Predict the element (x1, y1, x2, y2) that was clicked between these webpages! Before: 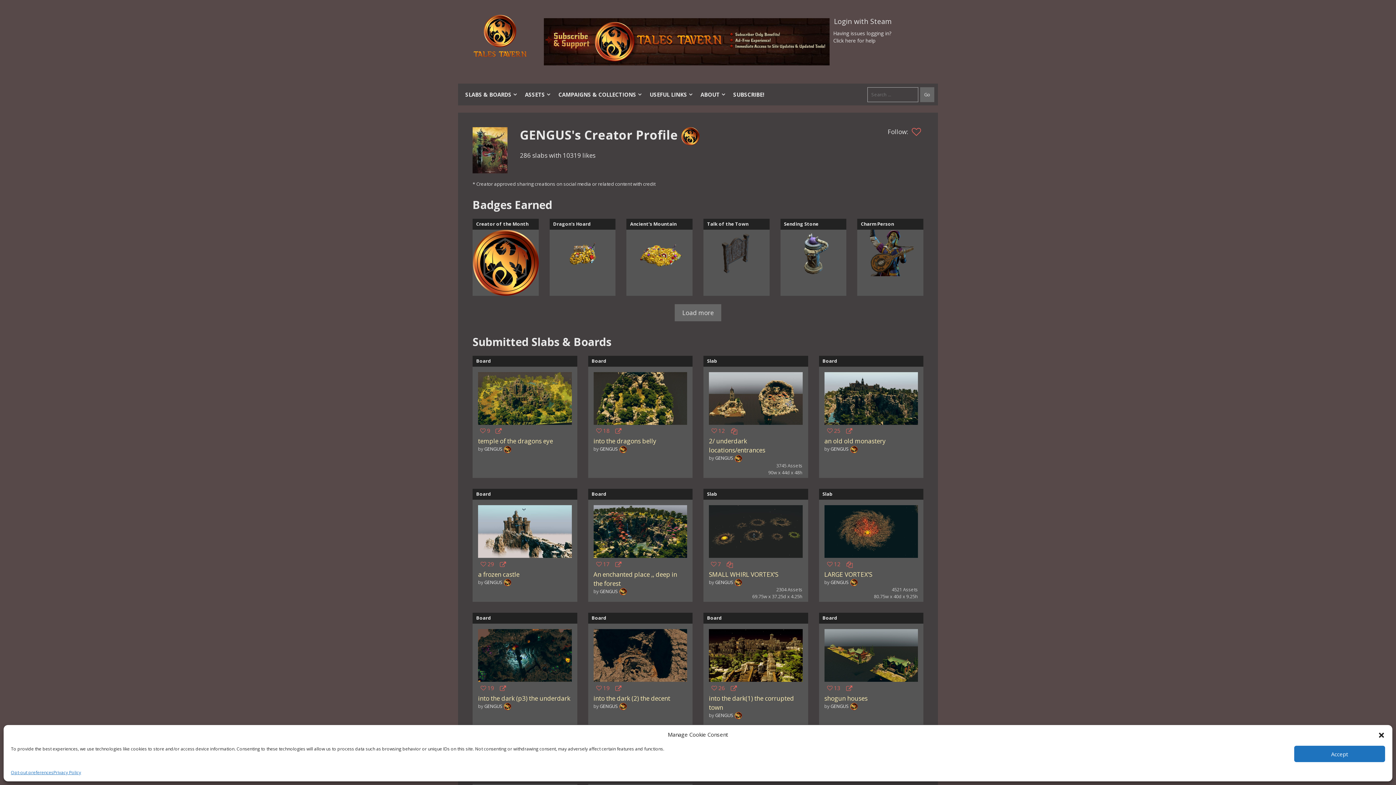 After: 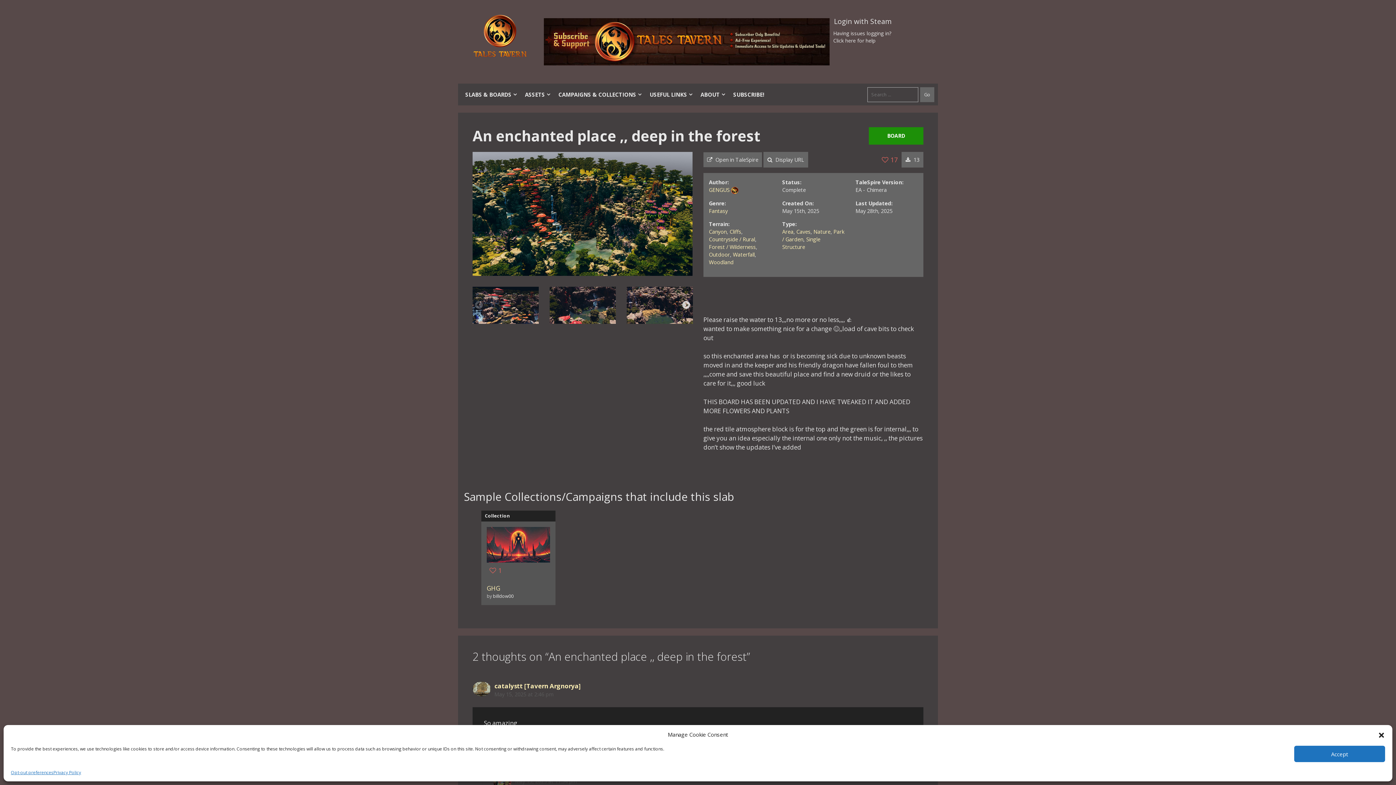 Action: bbox: (593, 505, 687, 558)